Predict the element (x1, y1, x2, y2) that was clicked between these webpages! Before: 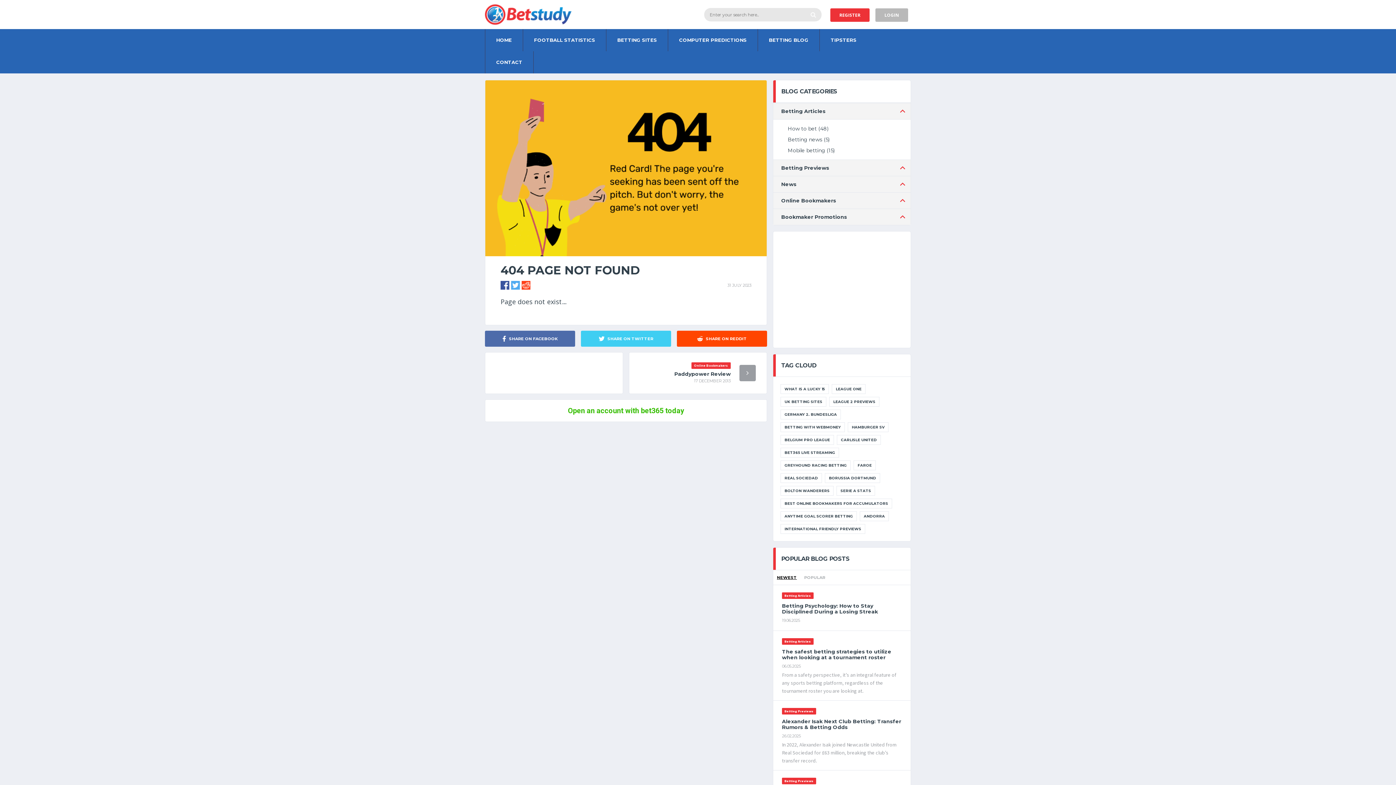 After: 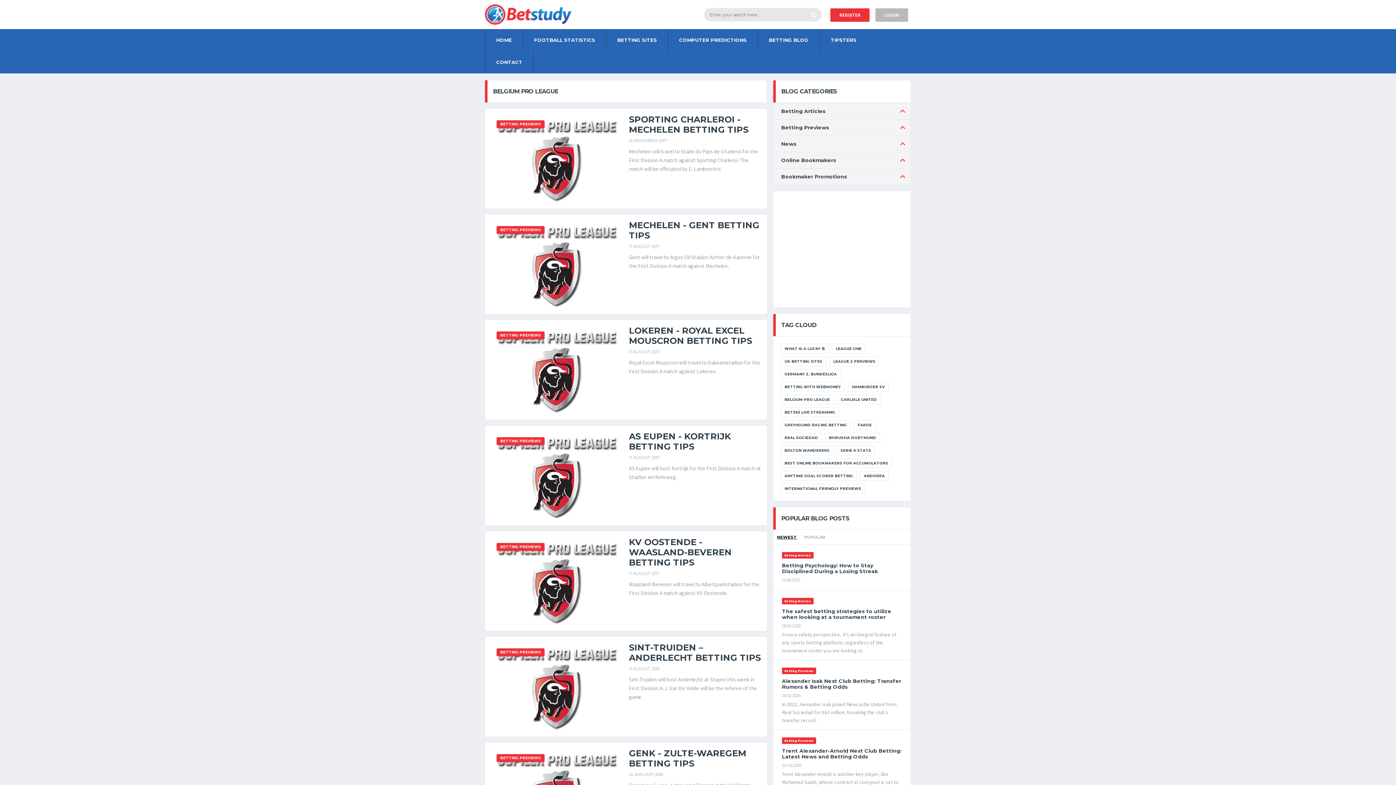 Action: label: BELGIUM PRO LEAGUE bbox: (780, 435, 834, 445)